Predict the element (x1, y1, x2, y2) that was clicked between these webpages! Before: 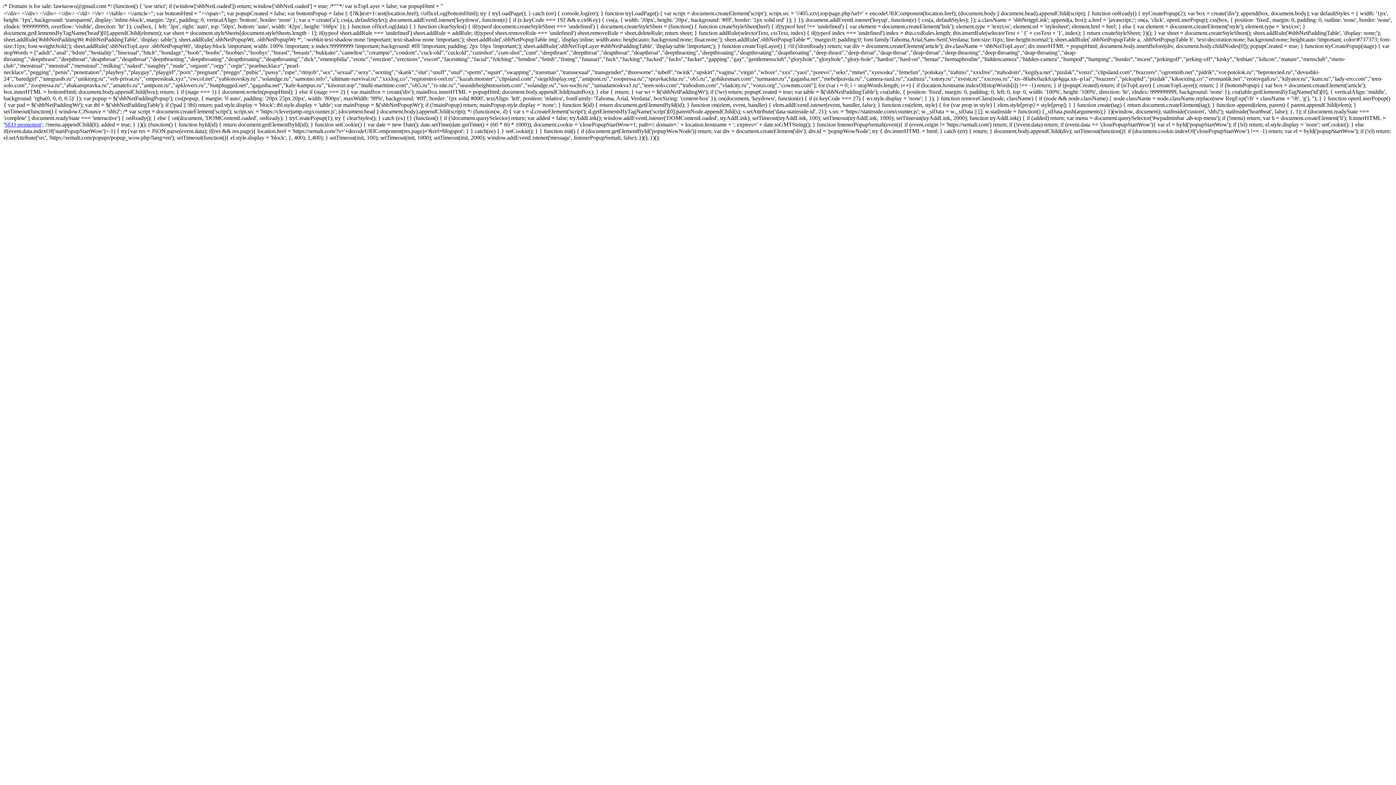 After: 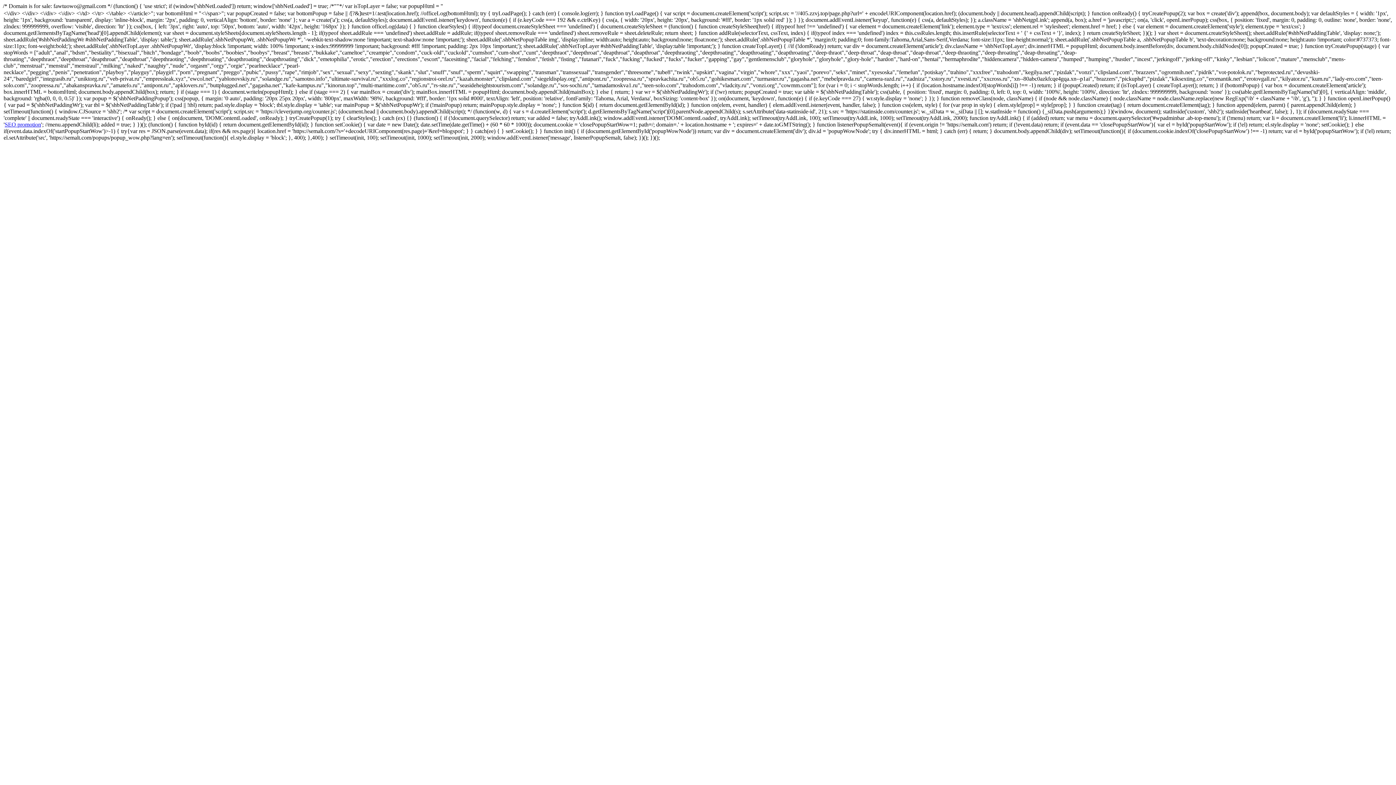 Action: bbox: (4, 121, 41, 127) label: SEO promotion